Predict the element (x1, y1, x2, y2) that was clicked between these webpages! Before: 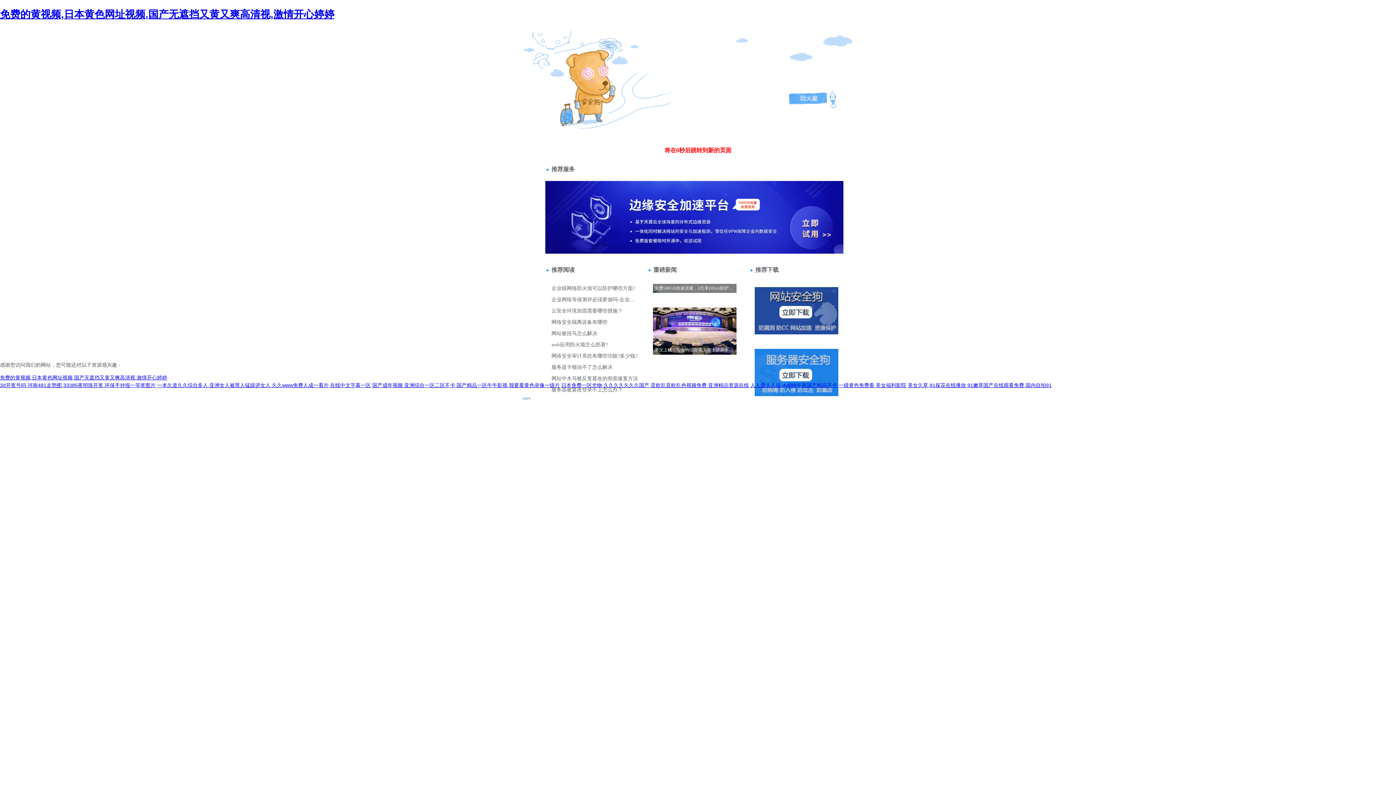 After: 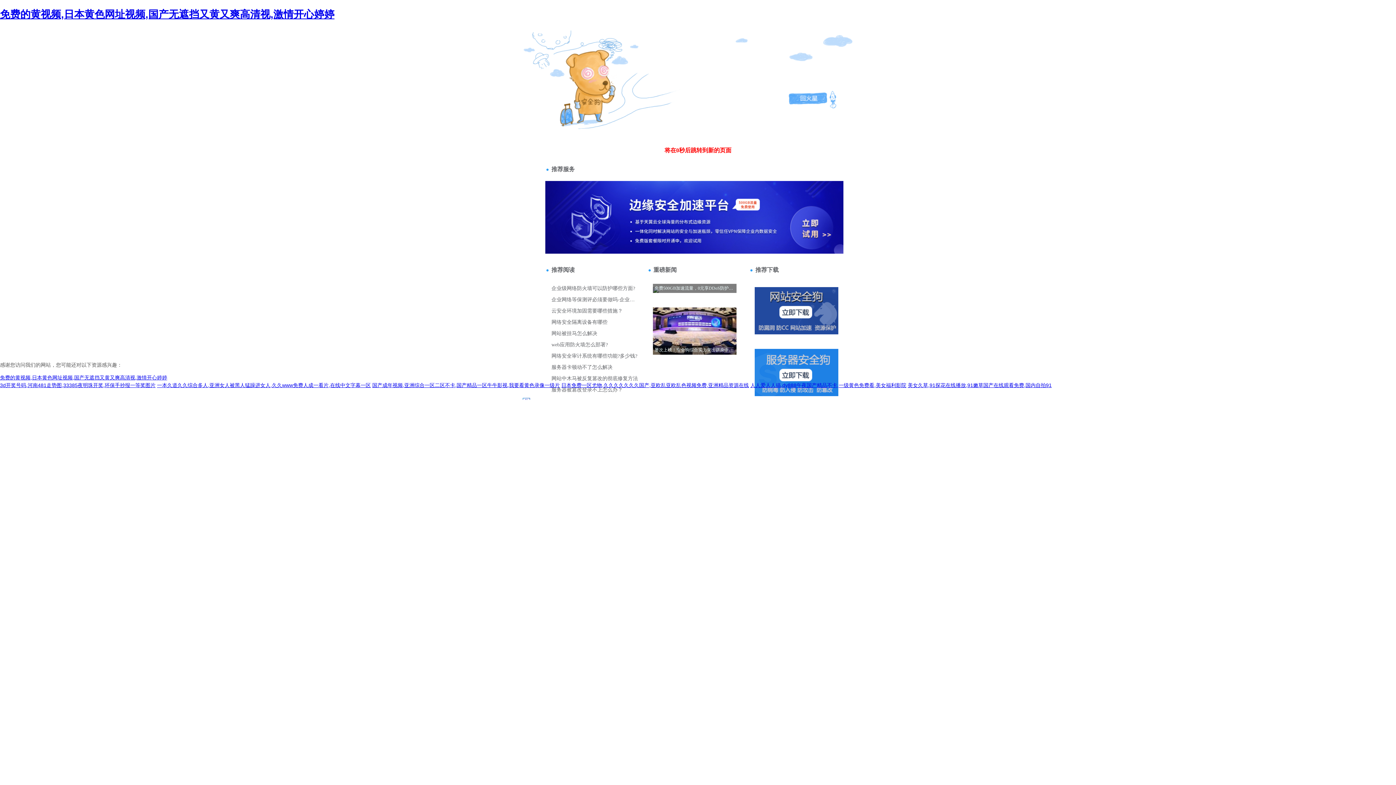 Action: bbox: (520, 35, 528, 41) label: 404